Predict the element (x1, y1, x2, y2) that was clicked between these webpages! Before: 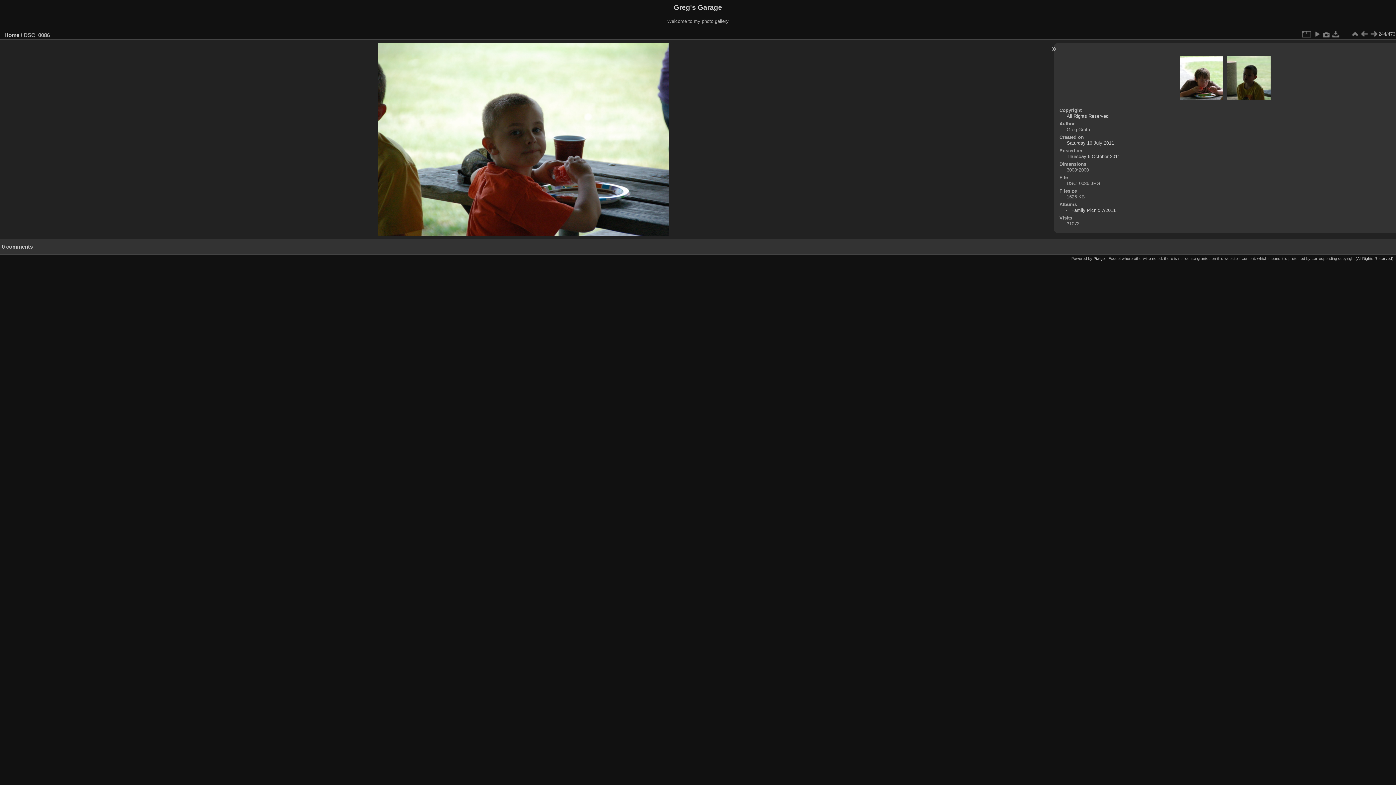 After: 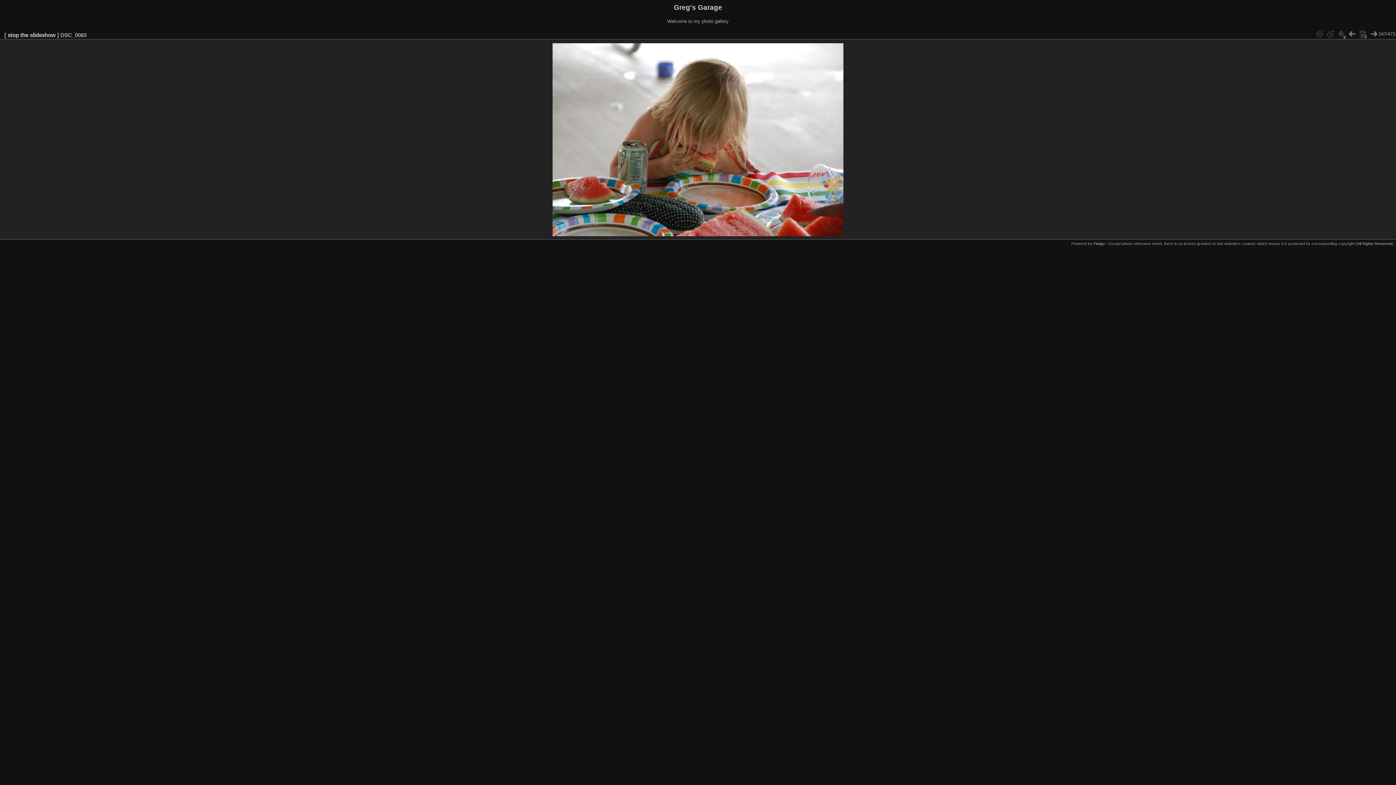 Action: bbox: (1312, 29, 1322, 38)